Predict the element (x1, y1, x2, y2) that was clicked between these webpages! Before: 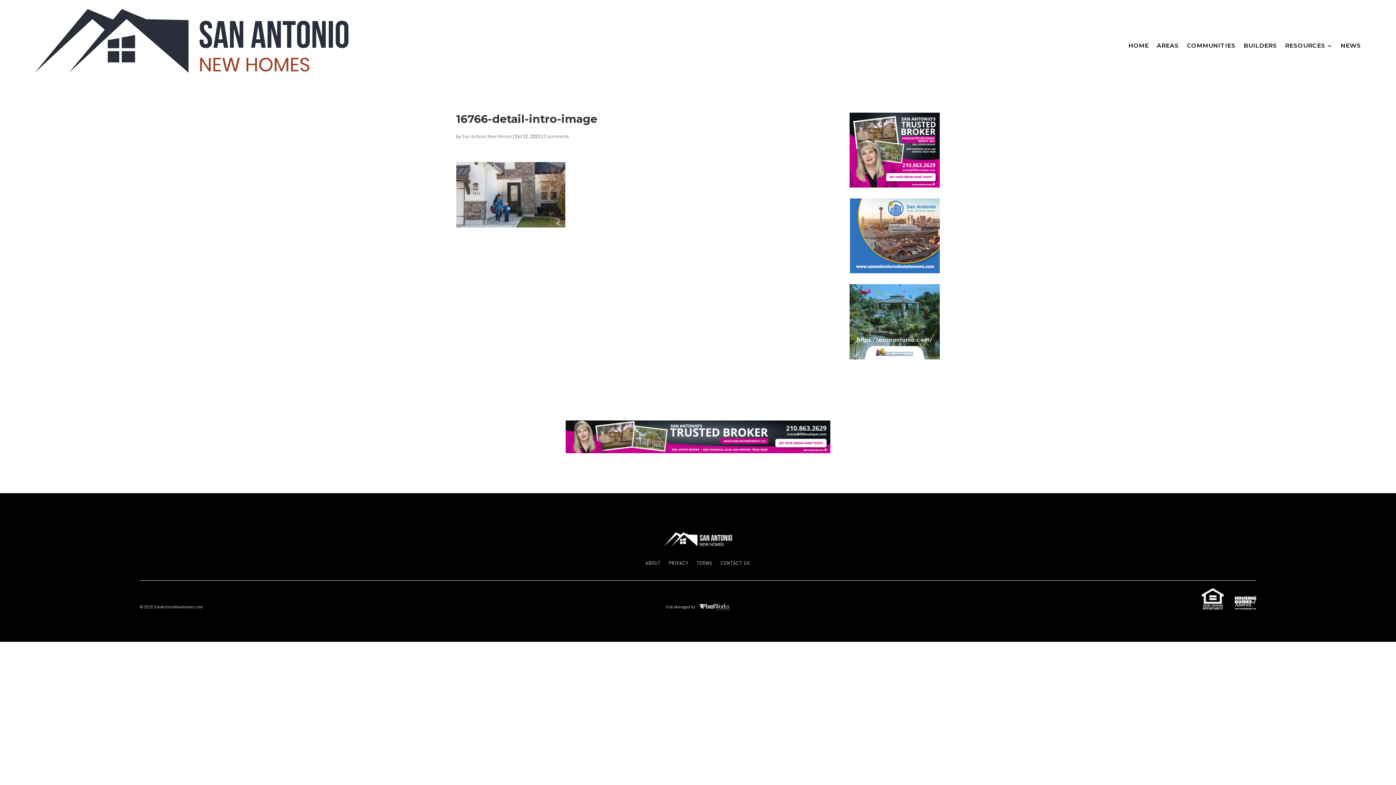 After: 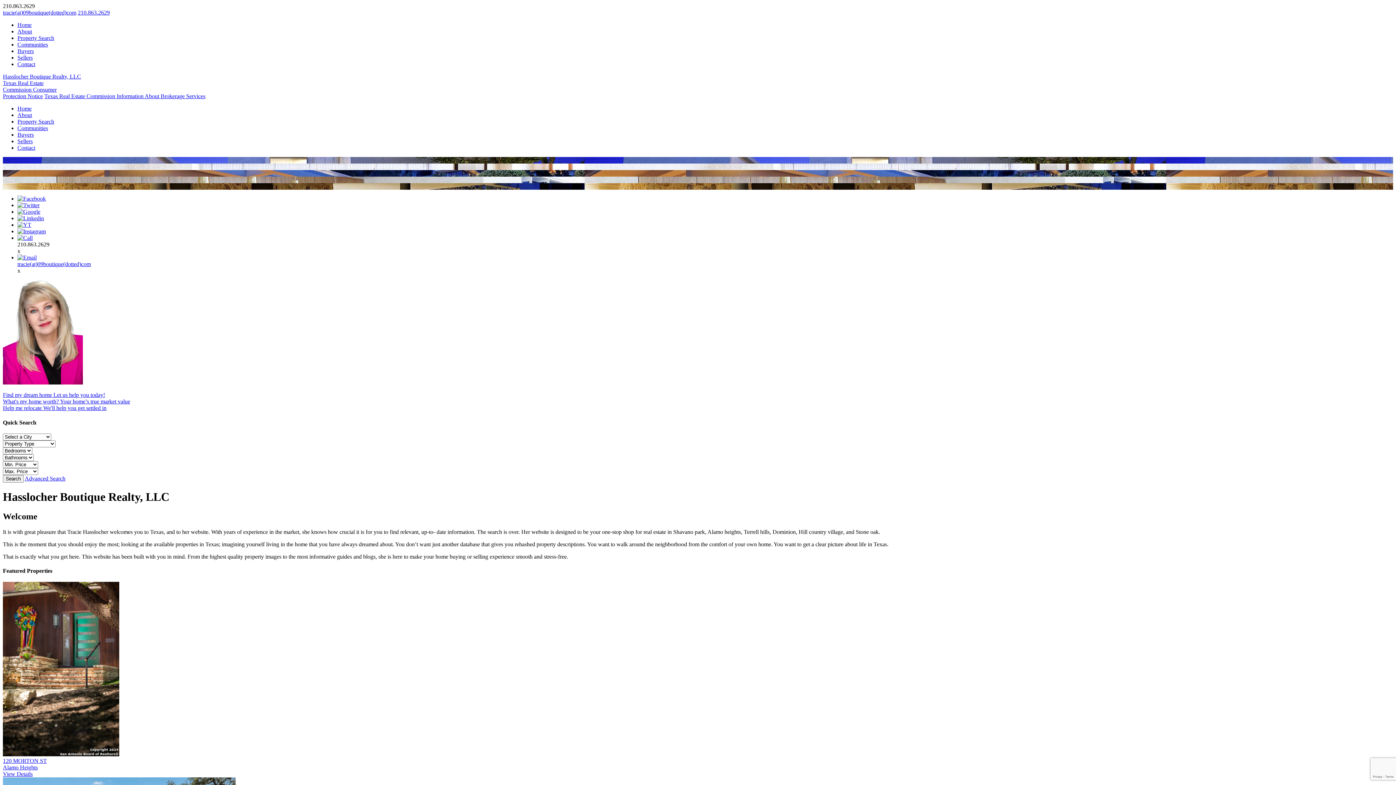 Action: bbox: (849, 112, 939, 187)